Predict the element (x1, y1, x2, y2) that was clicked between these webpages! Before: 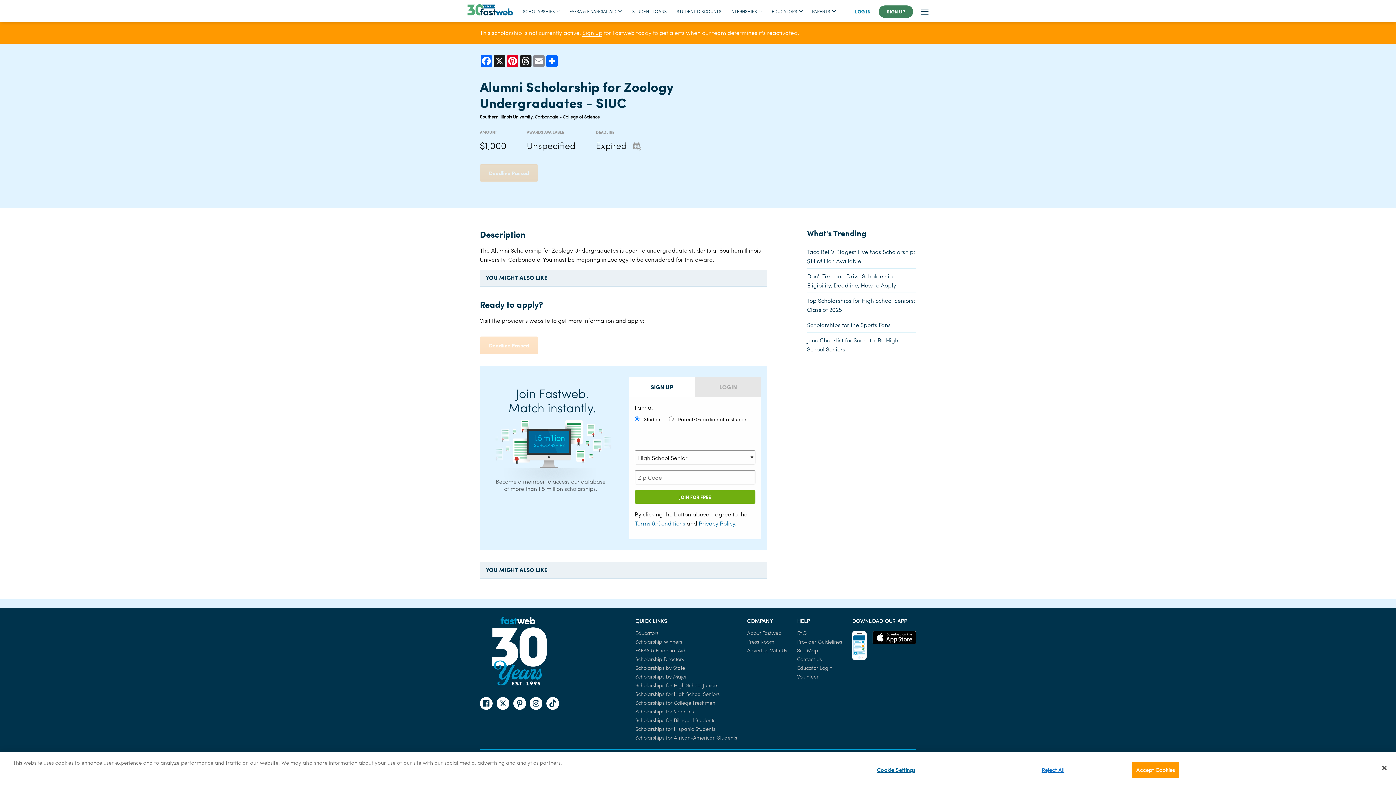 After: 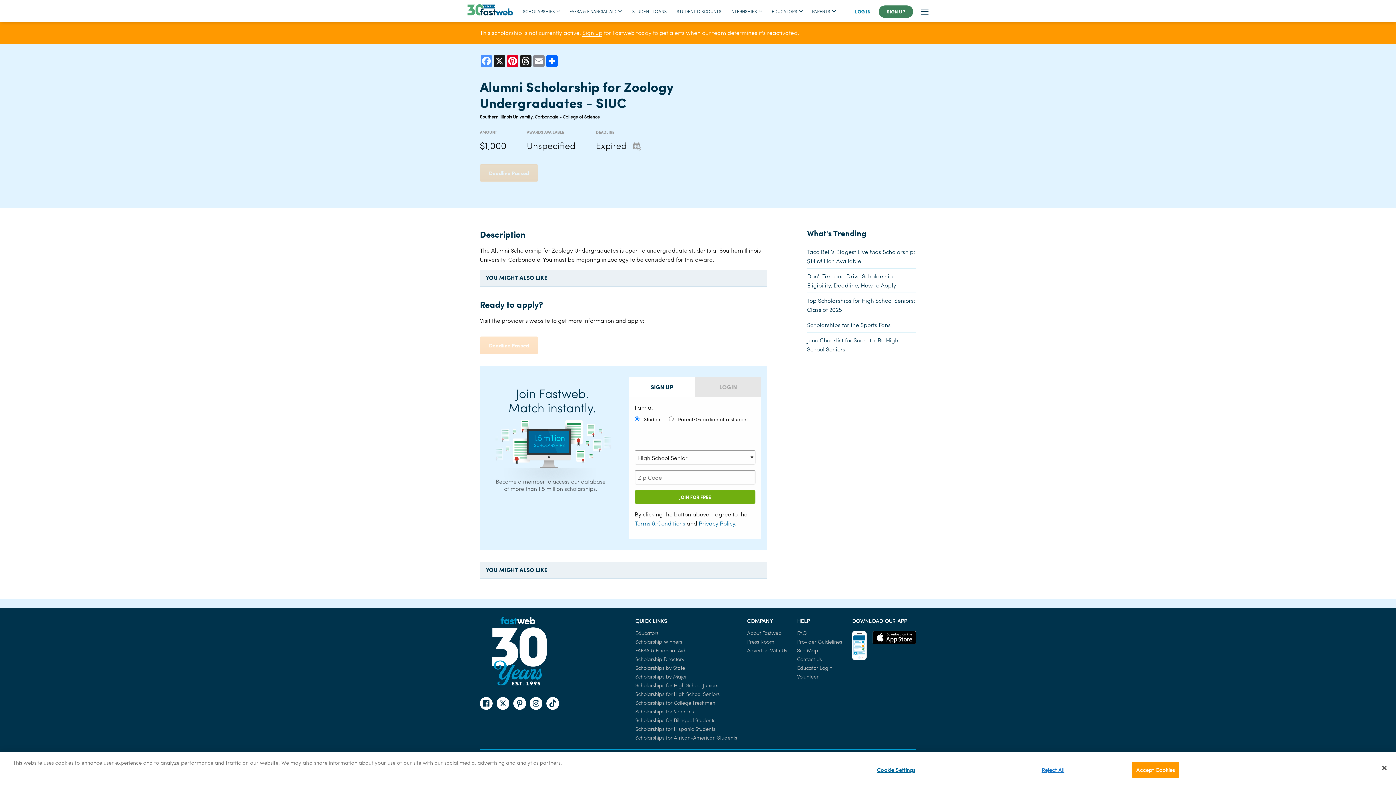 Action: bbox: (480, 55, 493, 66) label: Facebook